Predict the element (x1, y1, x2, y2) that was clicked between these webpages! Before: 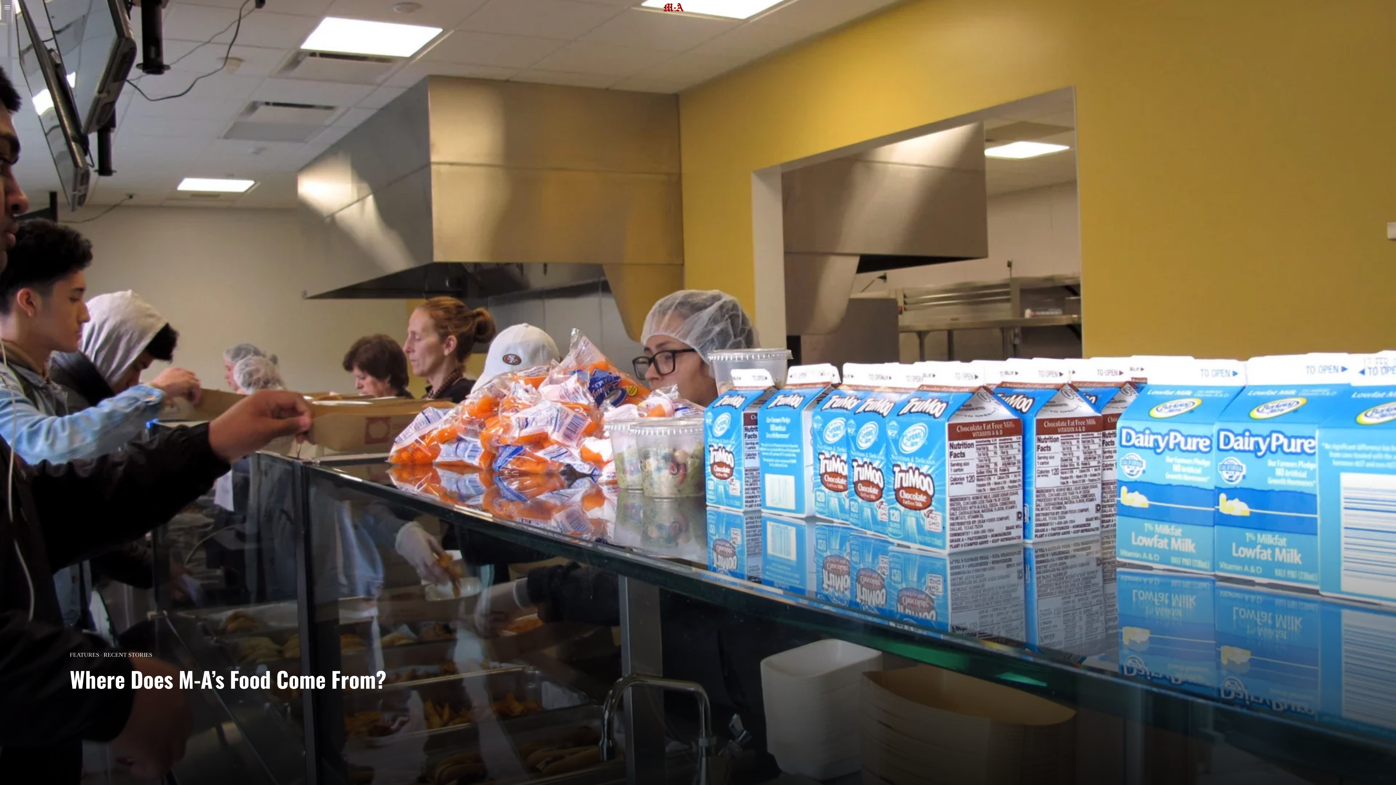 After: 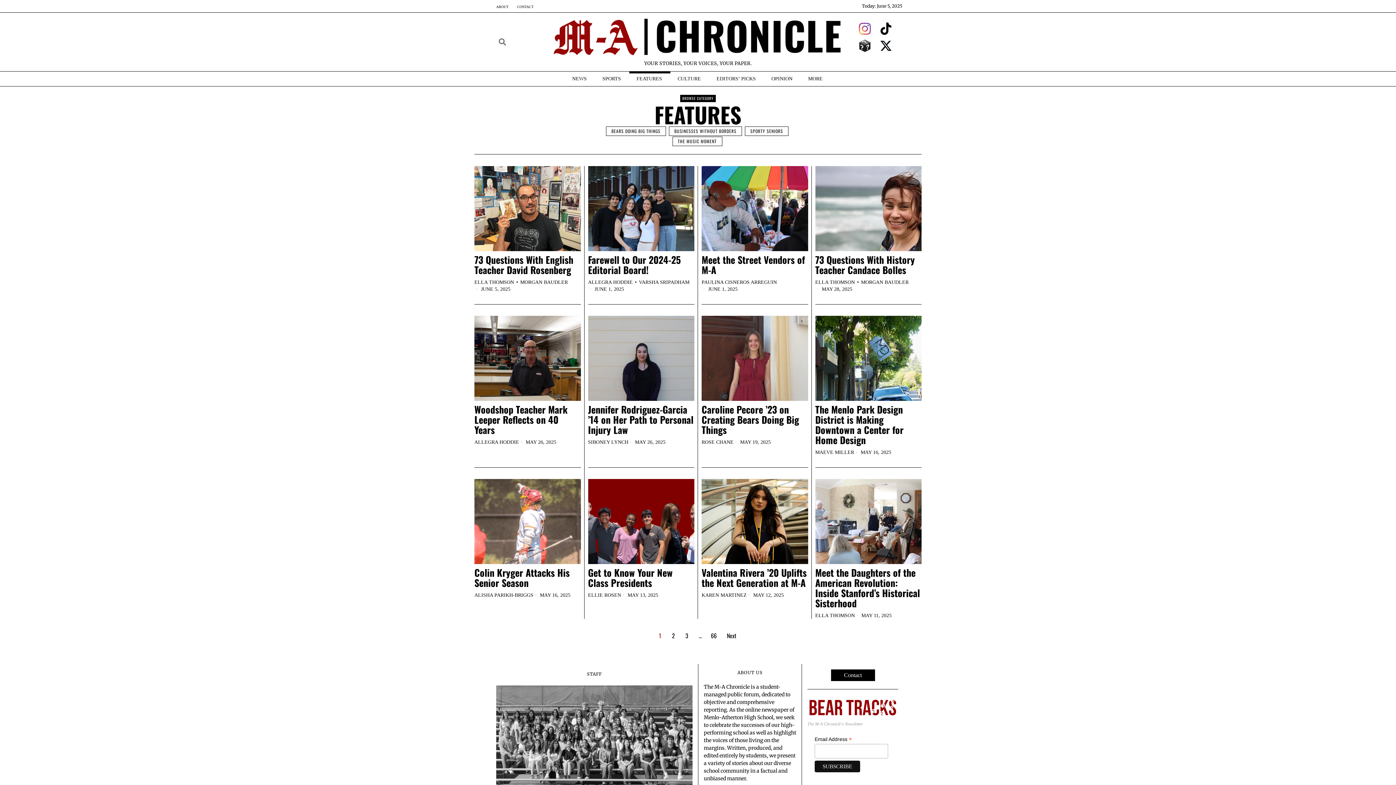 Action: bbox: (69, 651, 99, 659) label: FEATURES